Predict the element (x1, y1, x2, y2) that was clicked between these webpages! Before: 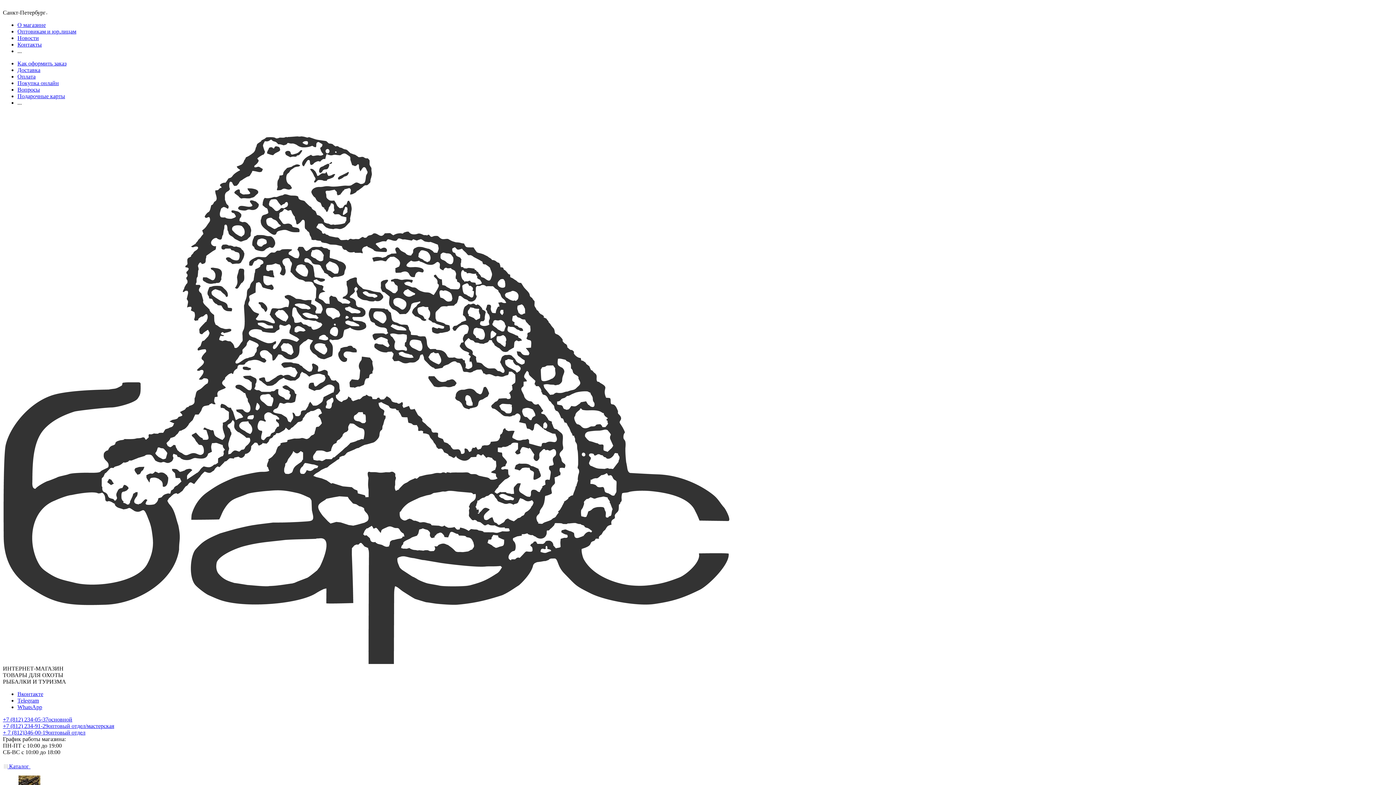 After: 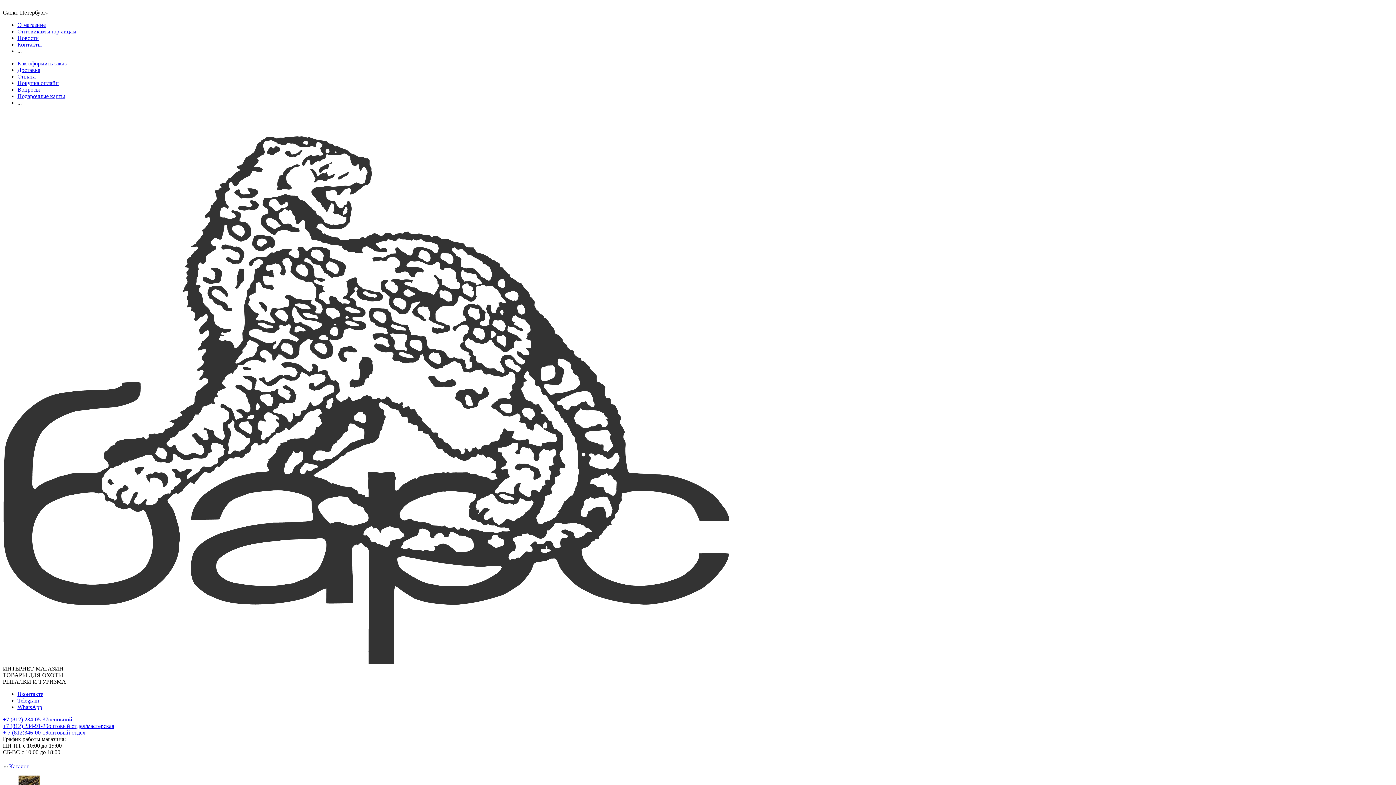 Action: label: +7 (812) 234-05-37основной bbox: (2, 716, 72, 722)